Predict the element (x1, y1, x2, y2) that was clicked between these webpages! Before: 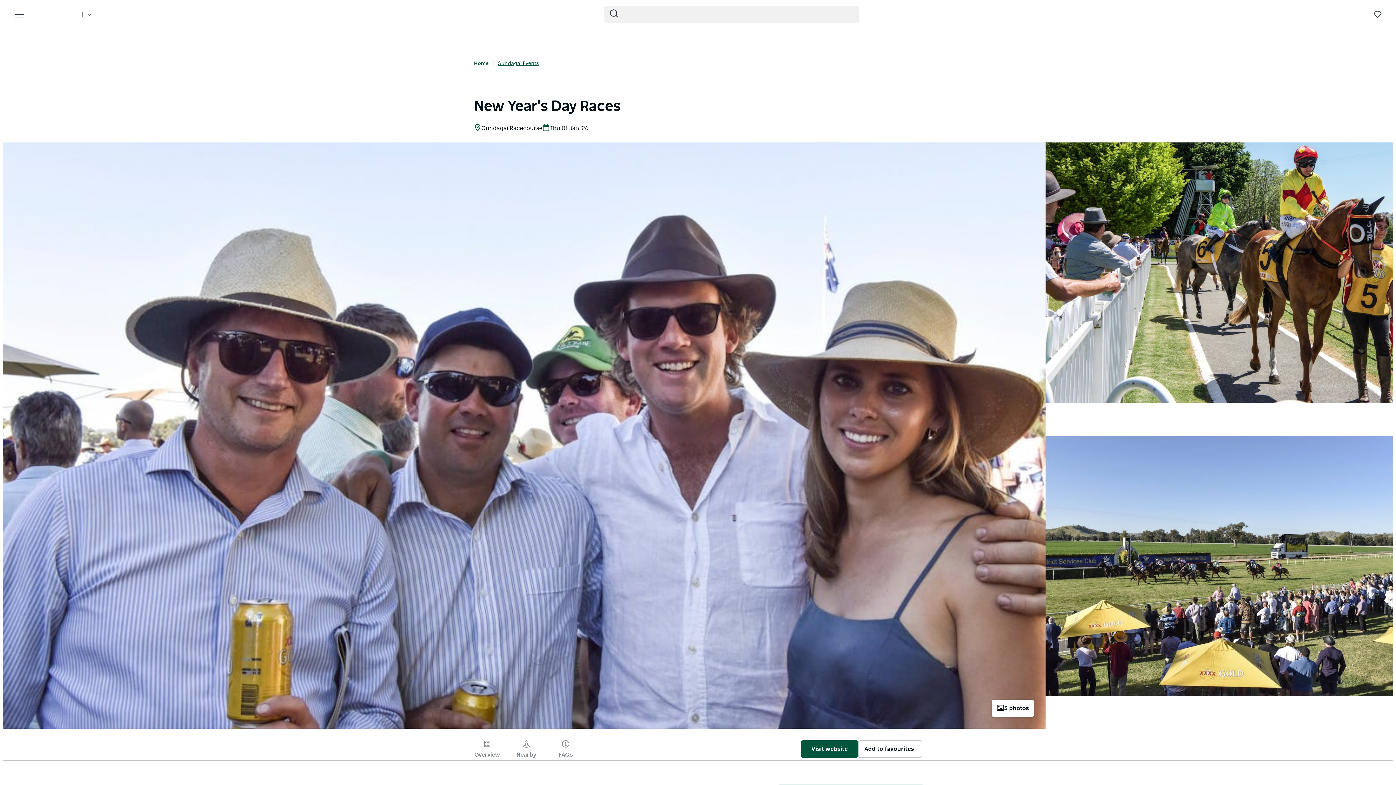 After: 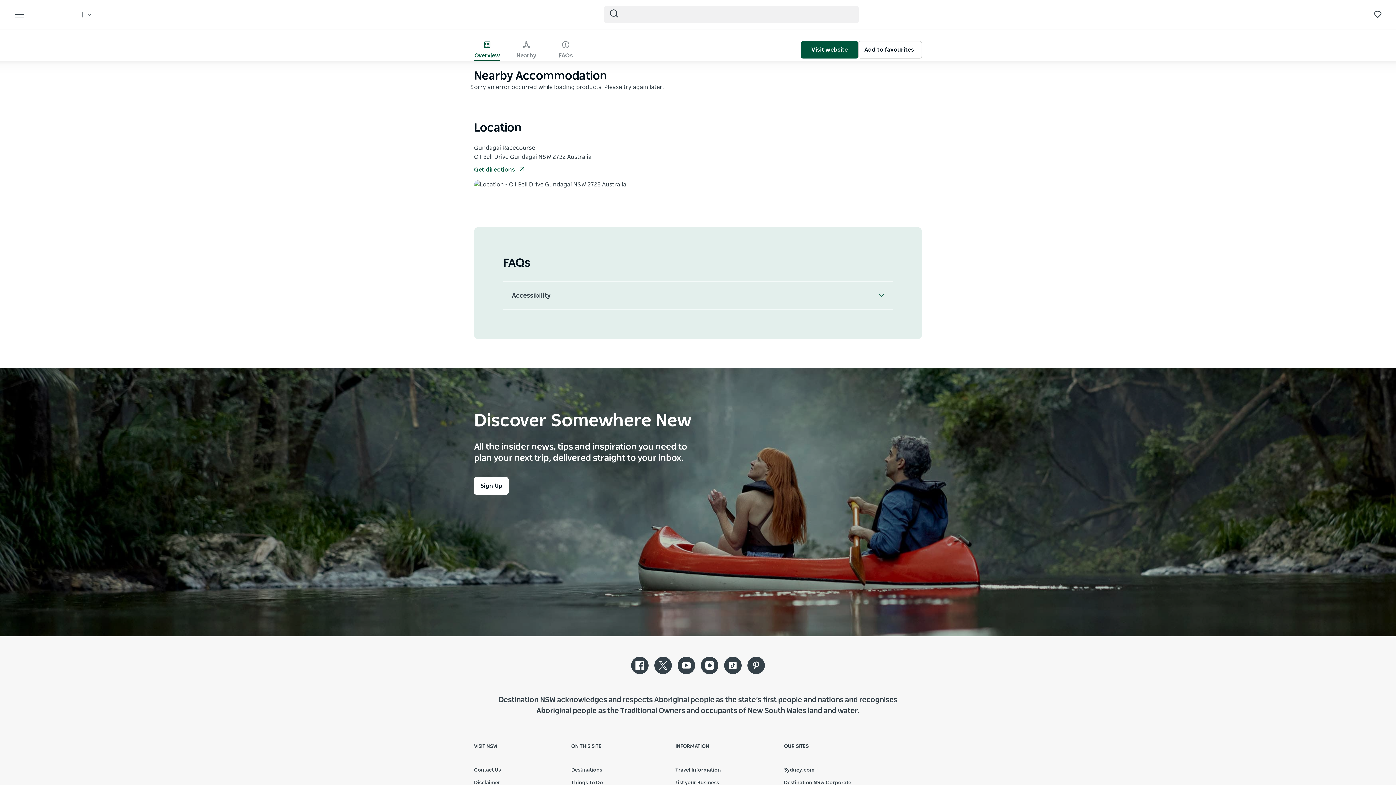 Action: label: Nearby bbox: (513, 737, 539, 760)